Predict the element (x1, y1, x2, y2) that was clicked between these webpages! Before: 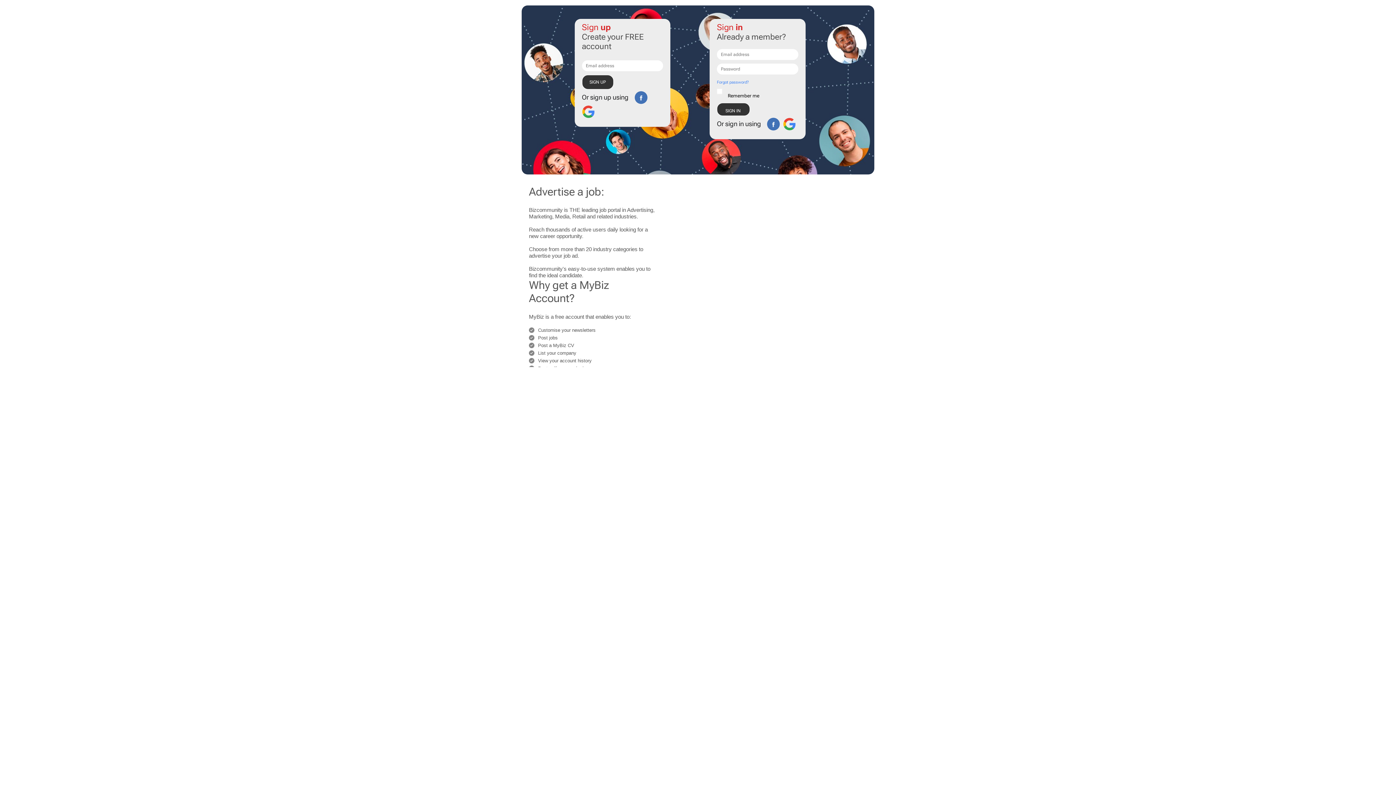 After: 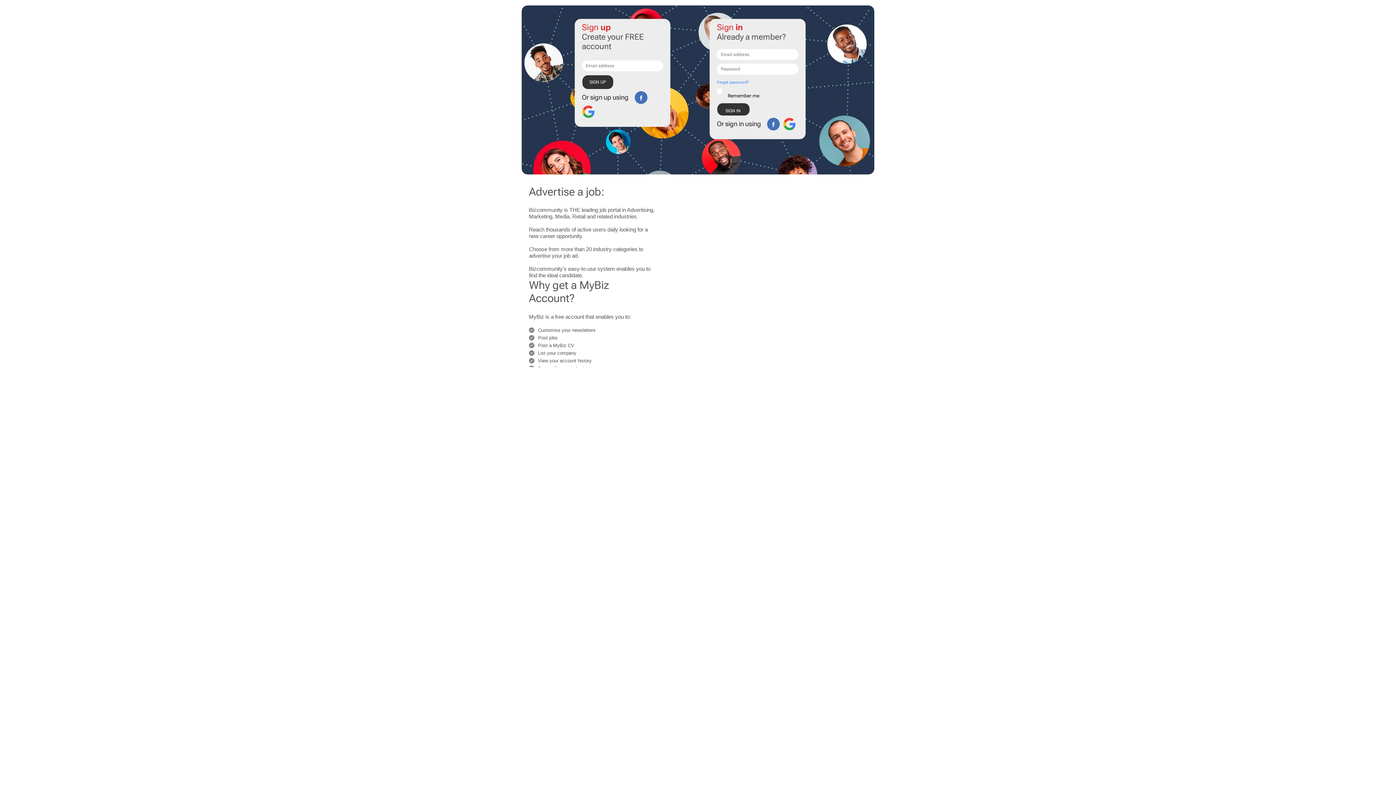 Action: bbox: (634, 91, 647, 104)